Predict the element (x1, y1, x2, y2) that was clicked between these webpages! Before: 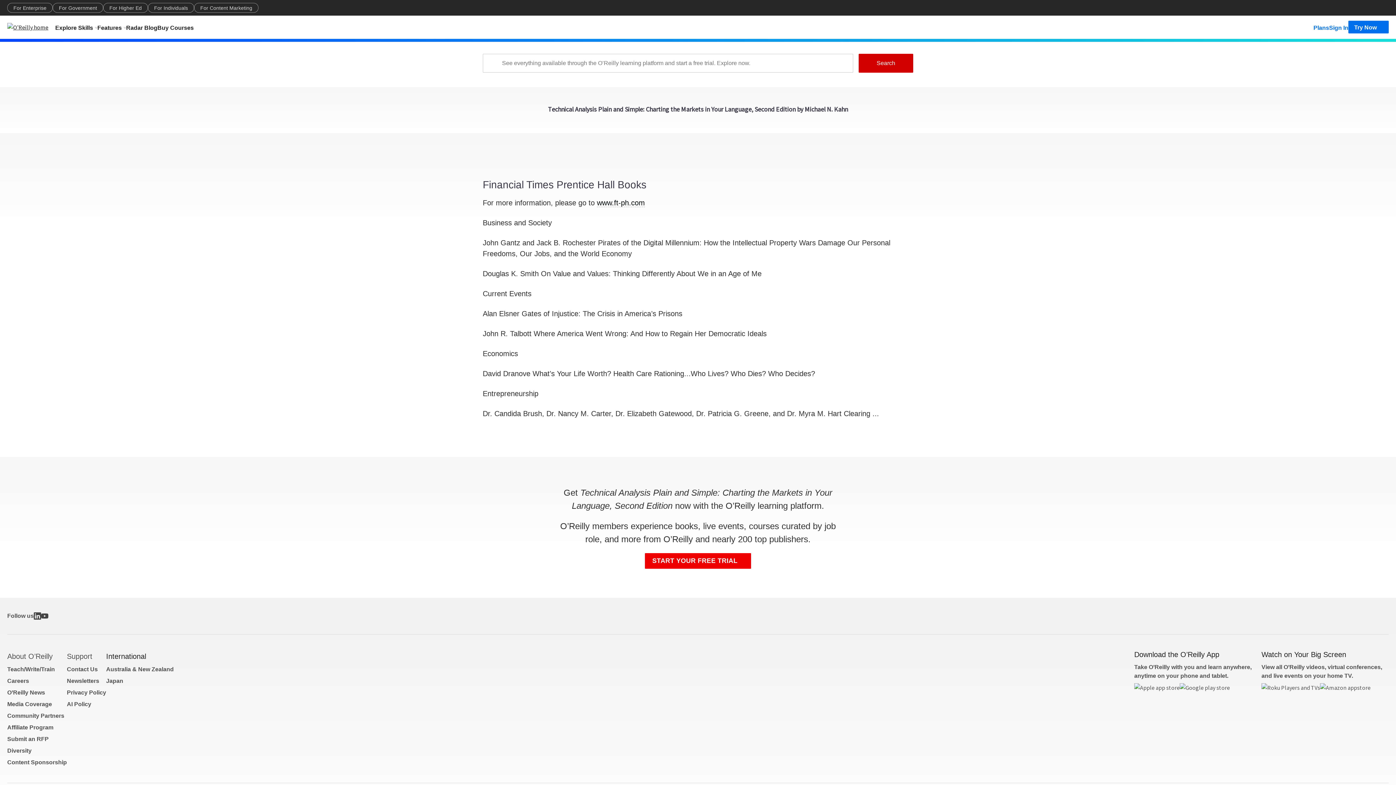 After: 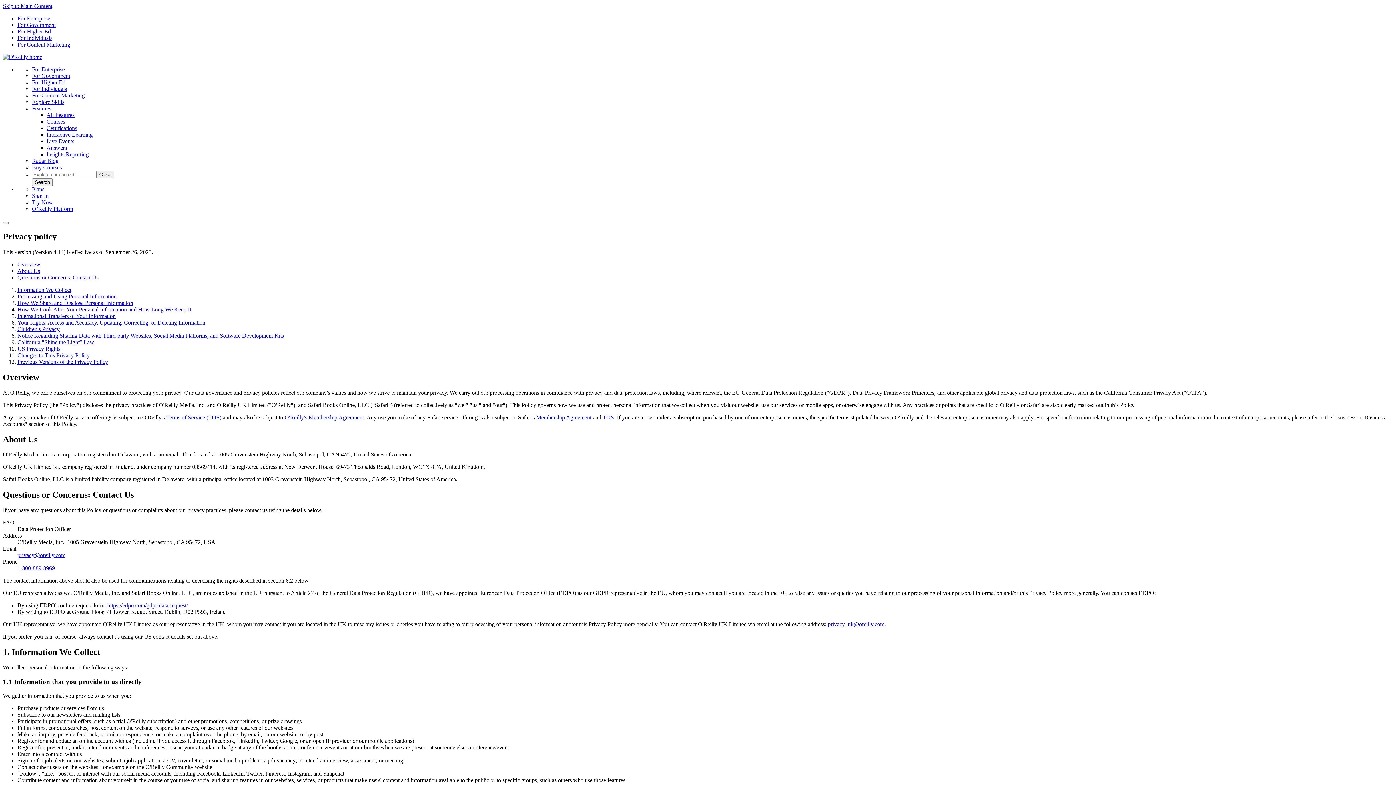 Action: bbox: (66, 689, 106, 696) label: Privacy Policy